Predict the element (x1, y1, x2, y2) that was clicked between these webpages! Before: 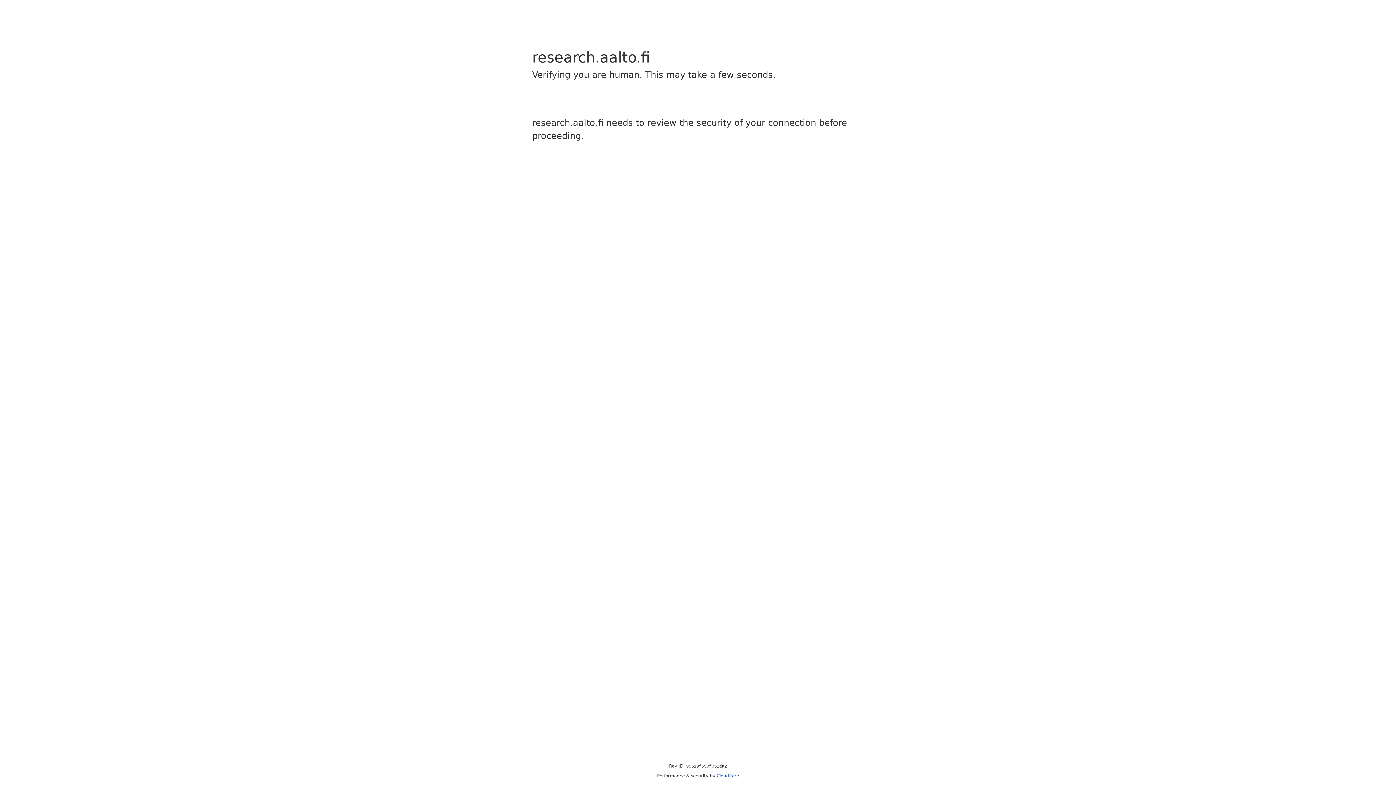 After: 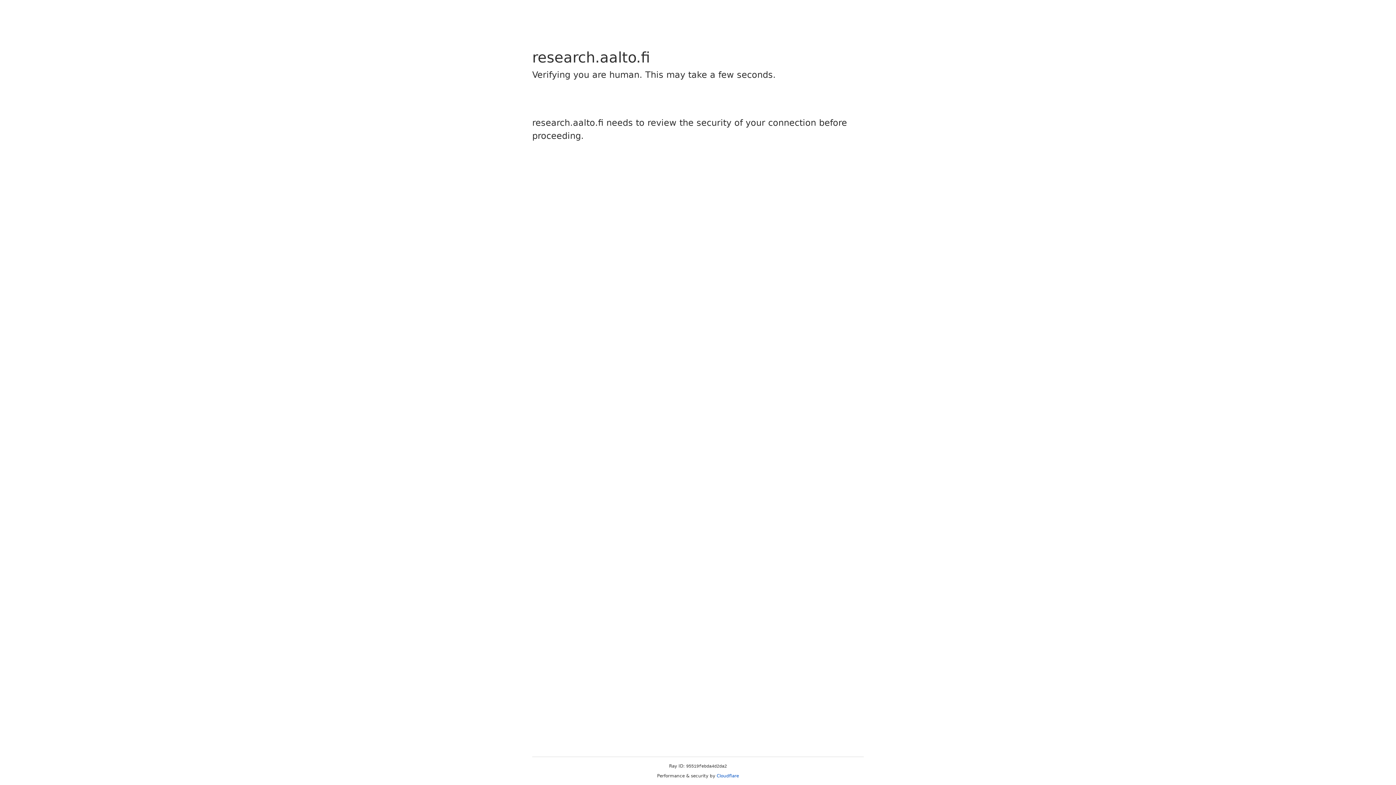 Action: bbox: (716, 773, 739, 778) label: Cloudflare